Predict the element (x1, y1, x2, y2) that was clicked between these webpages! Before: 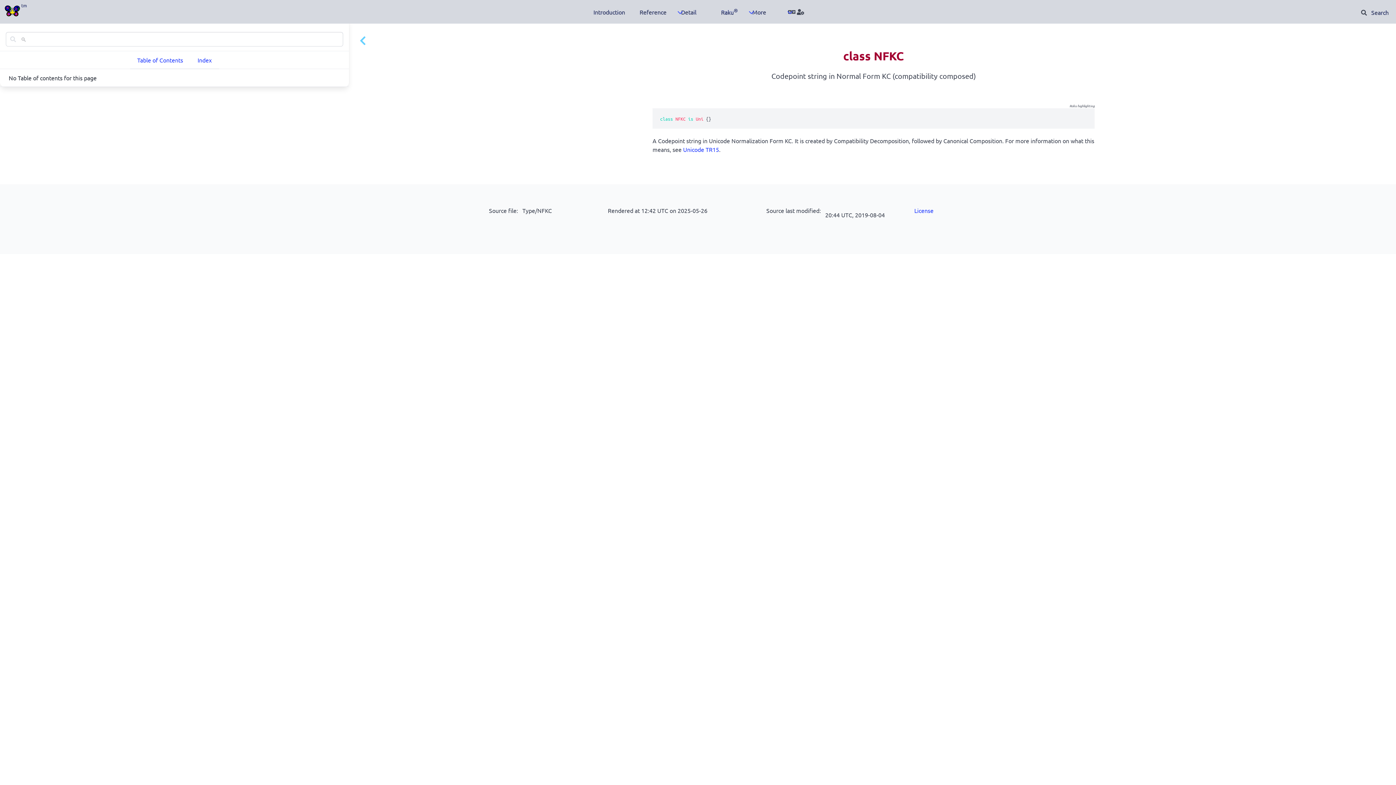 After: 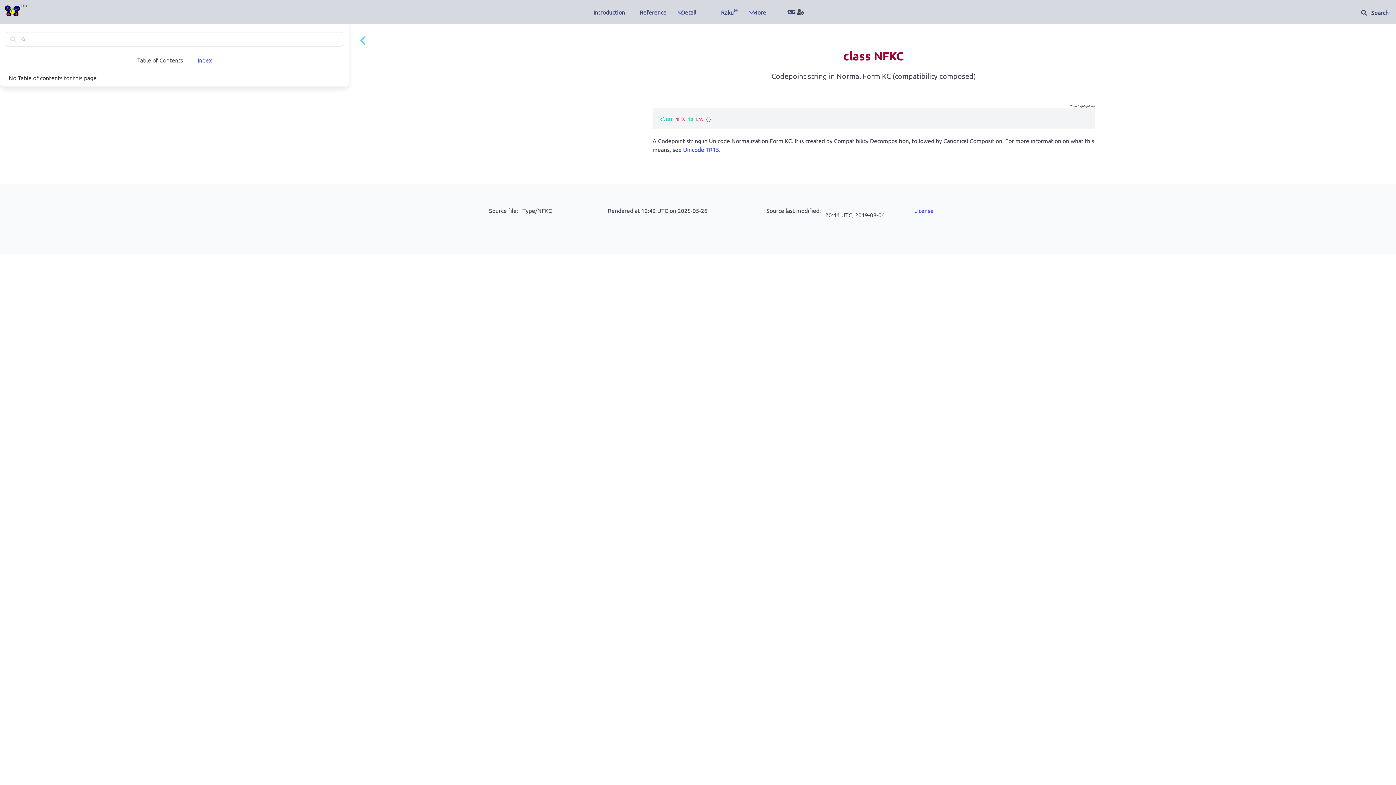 Action: bbox: (130, 51, 190, 69) label: Table of Contents